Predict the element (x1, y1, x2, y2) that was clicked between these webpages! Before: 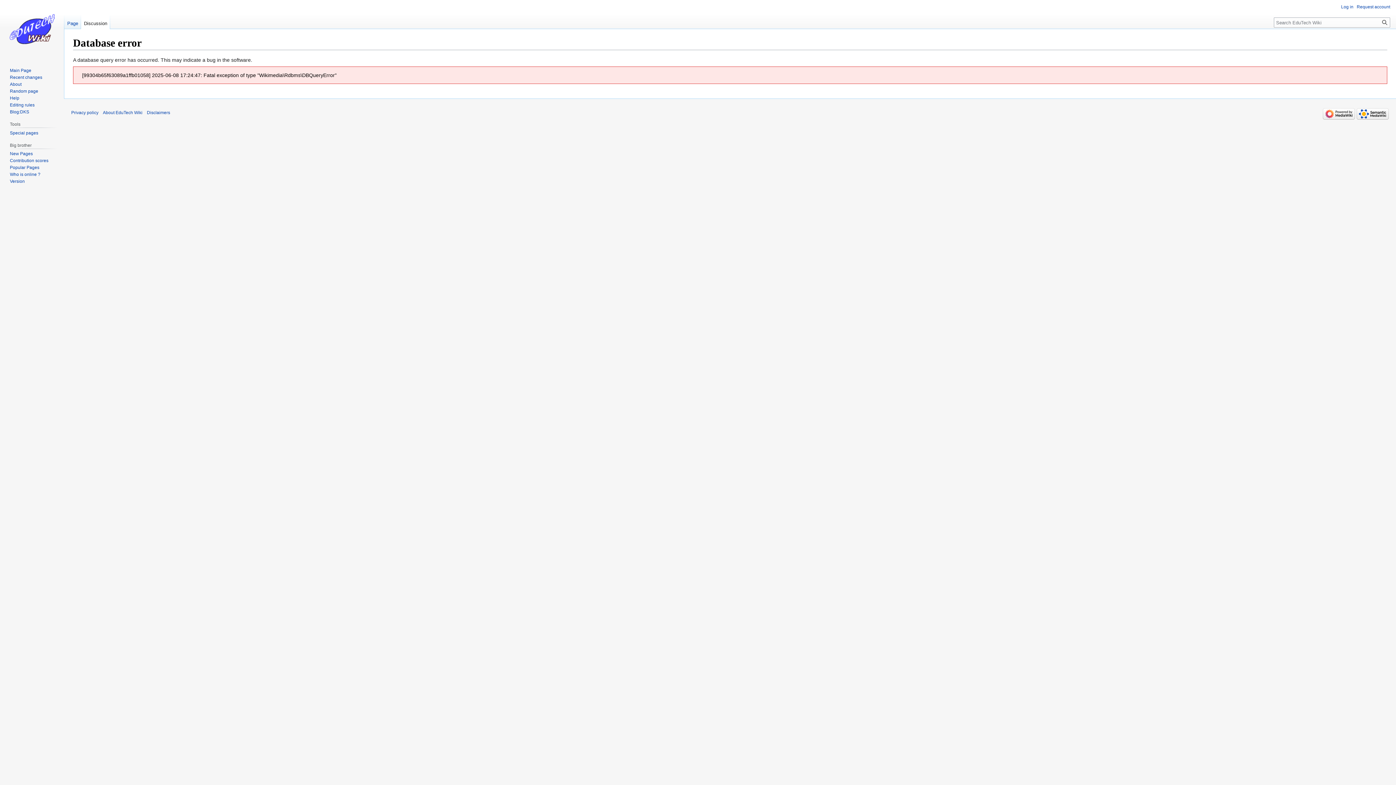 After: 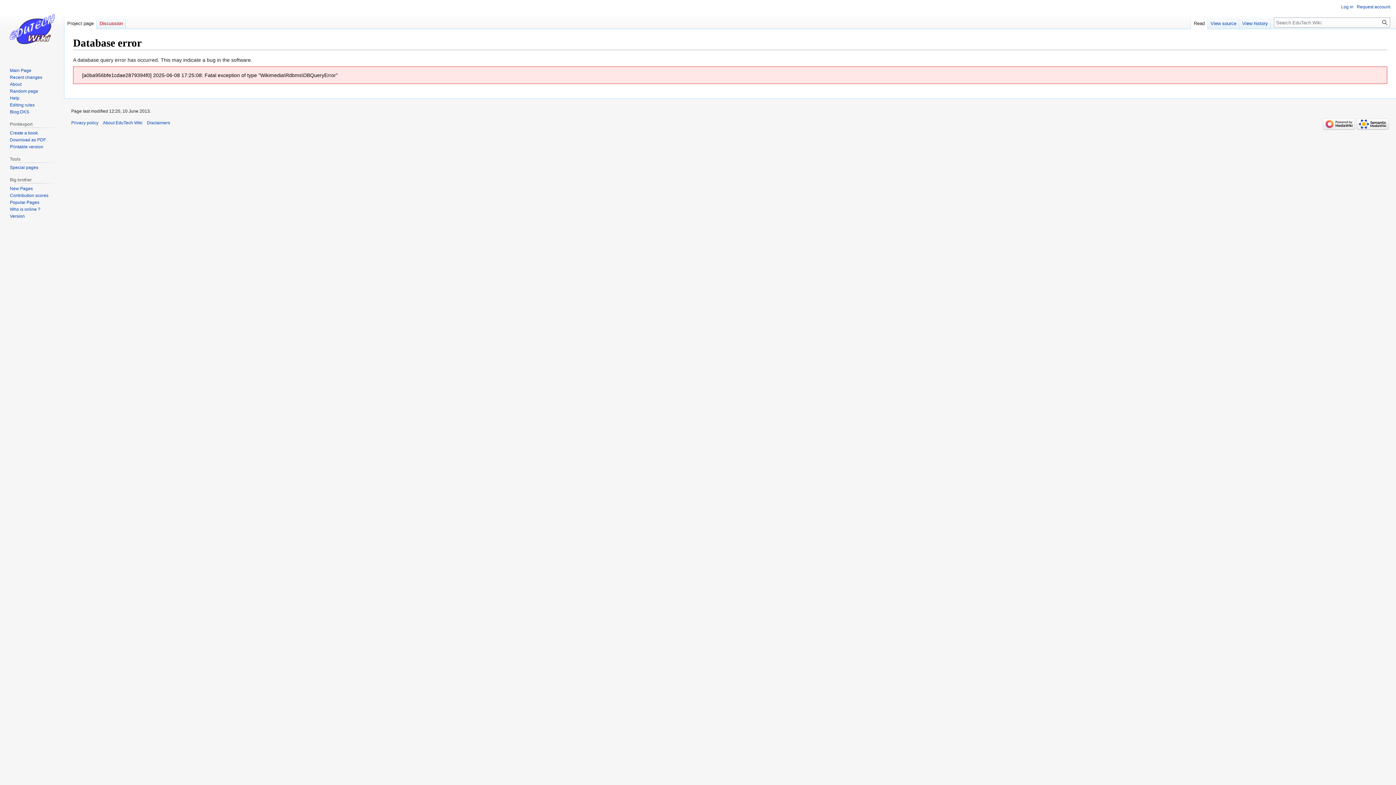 Action: label: Disclaimers bbox: (146, 110, 170, 115)